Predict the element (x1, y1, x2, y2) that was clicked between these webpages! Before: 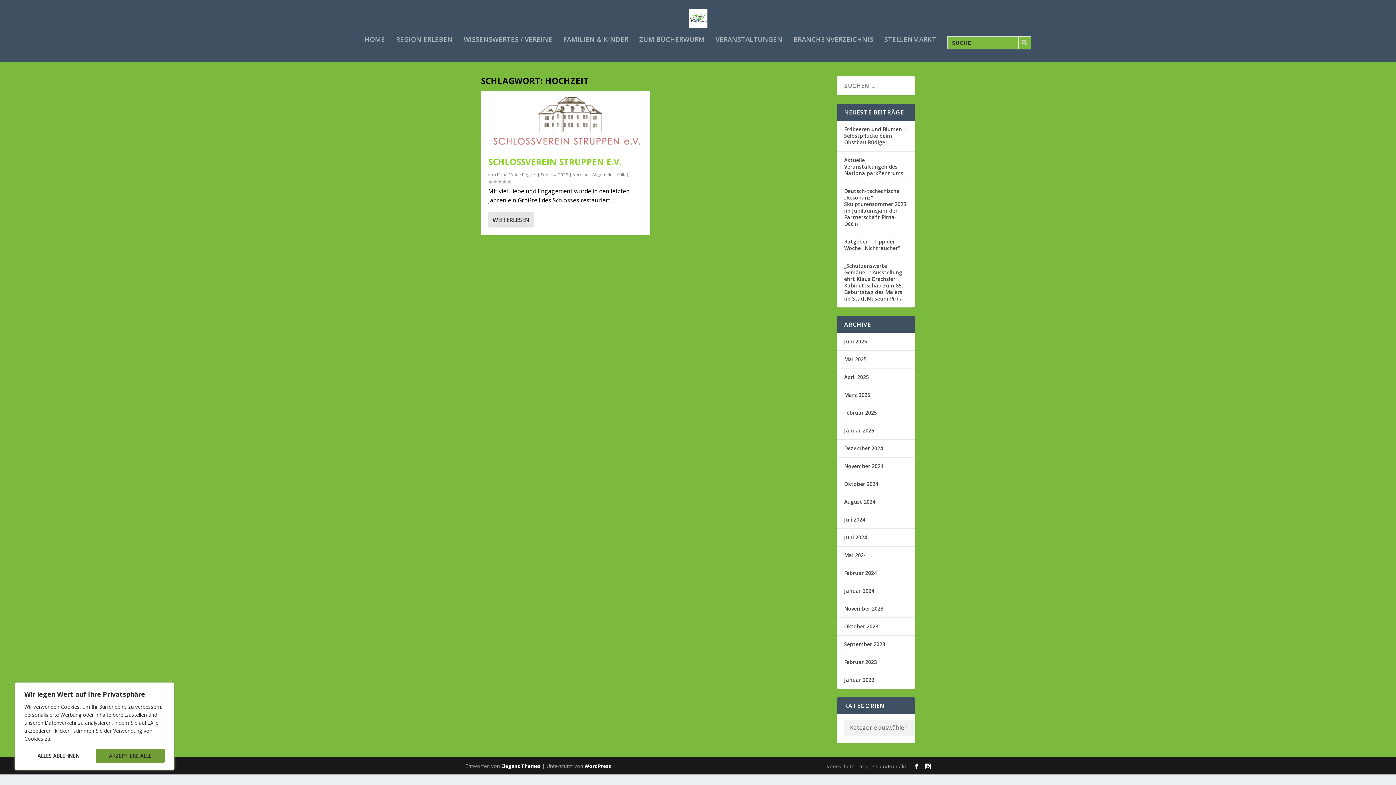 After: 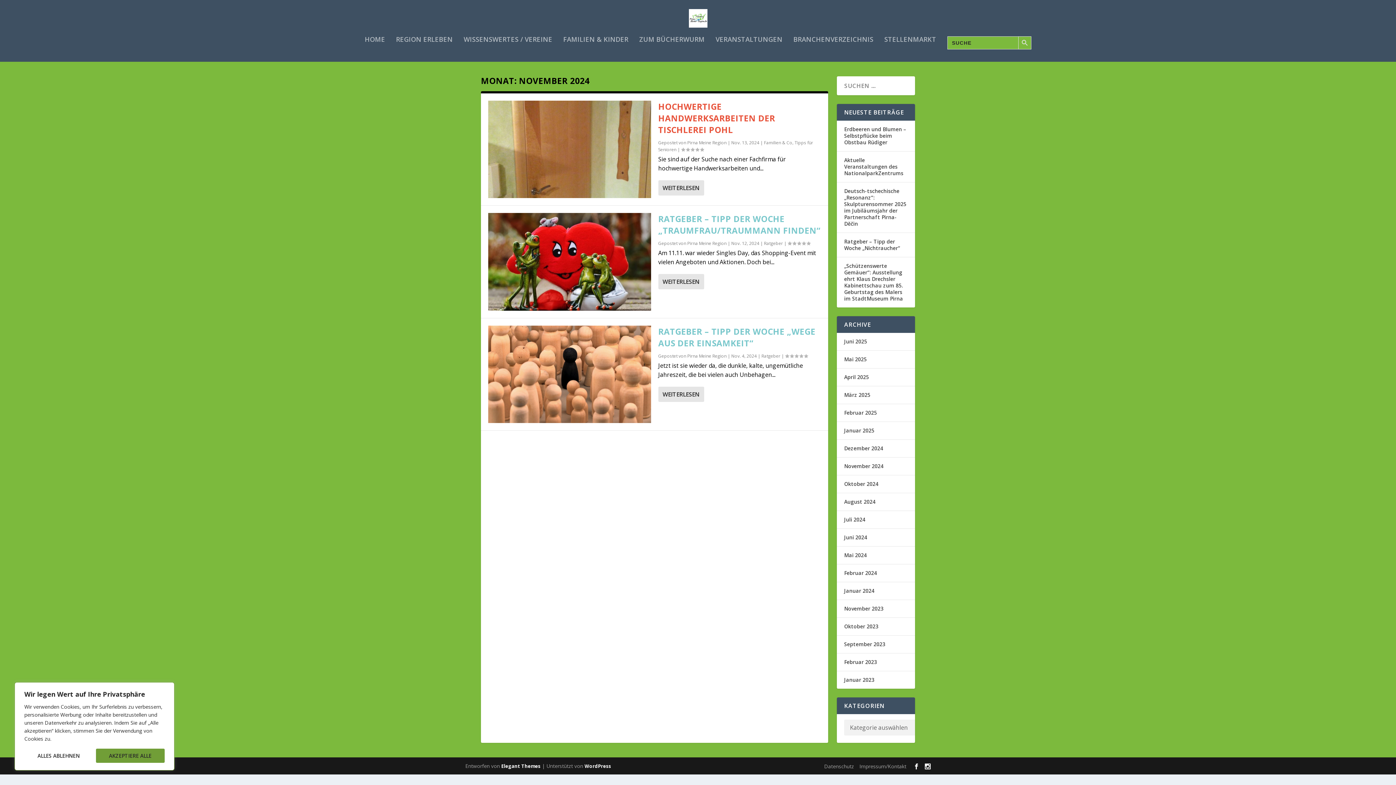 Action: bbox: (844, 462, 883, 469) label: November 2024